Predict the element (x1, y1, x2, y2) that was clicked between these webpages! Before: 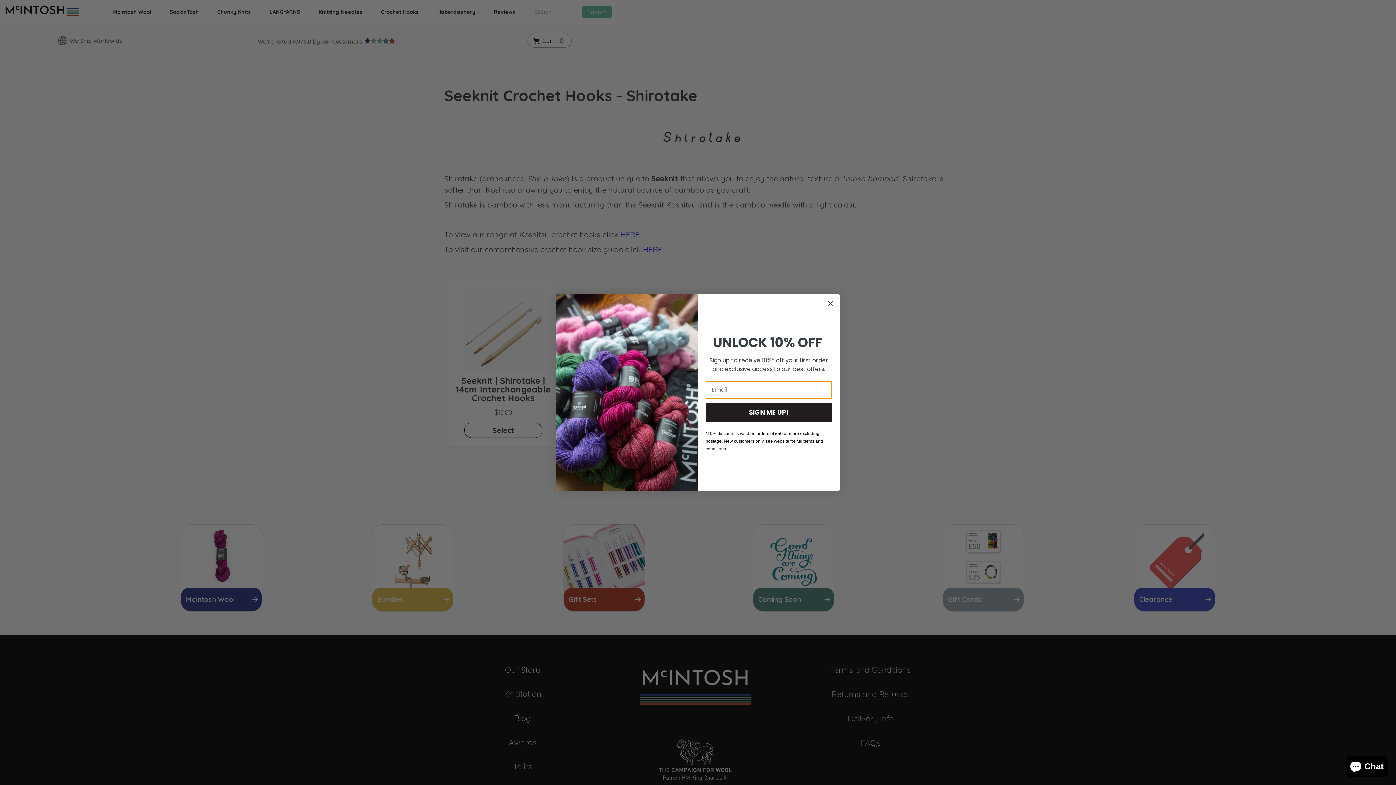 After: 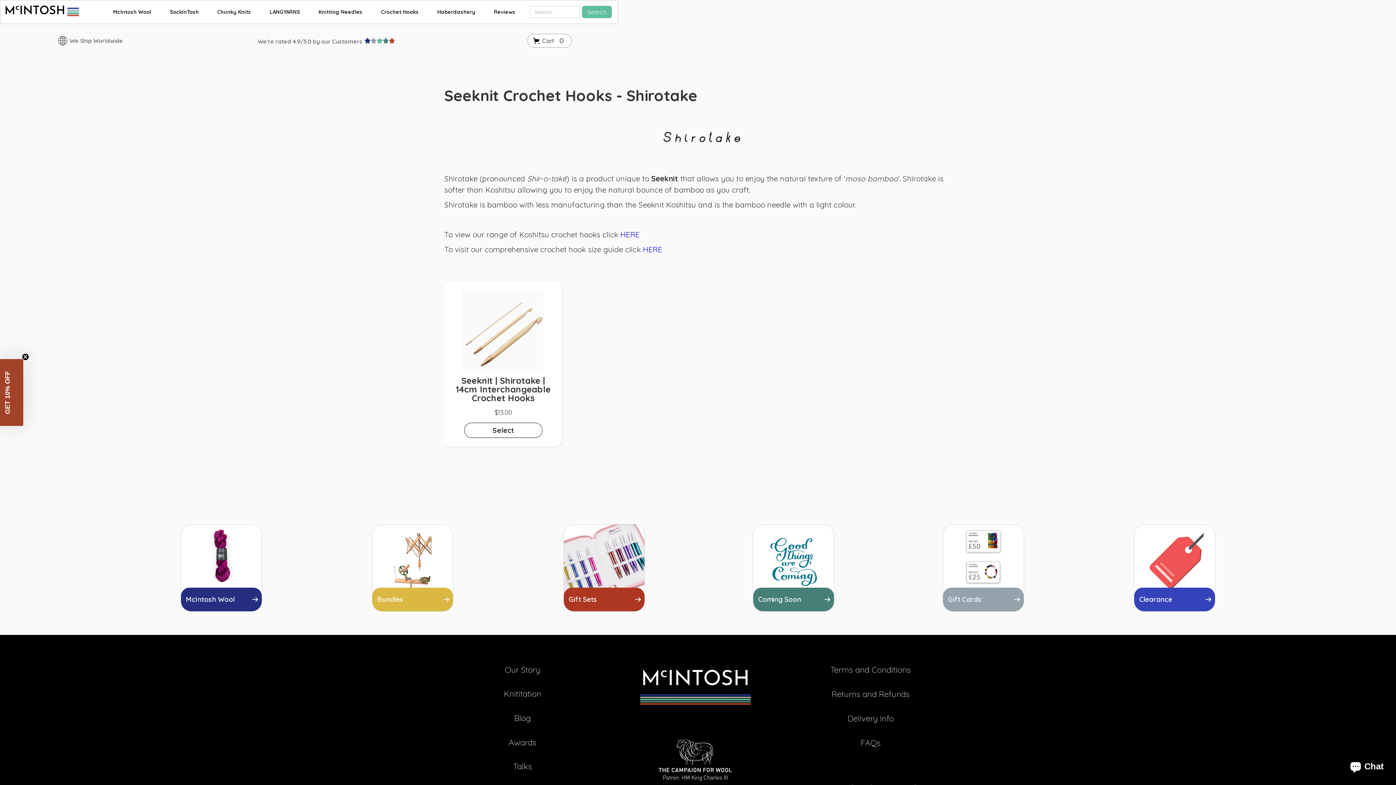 Action: bbox: (824, 297, 837, 310) label: Close dialog